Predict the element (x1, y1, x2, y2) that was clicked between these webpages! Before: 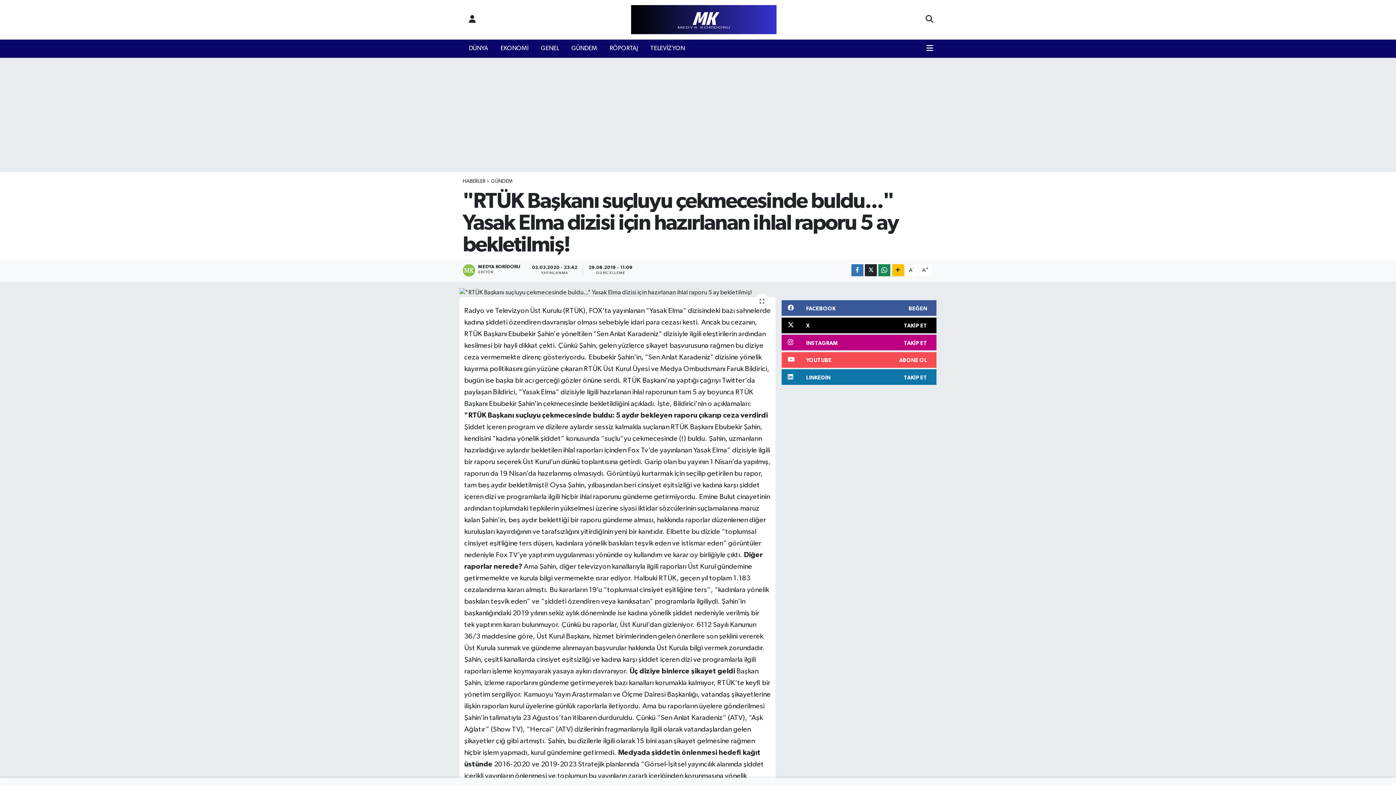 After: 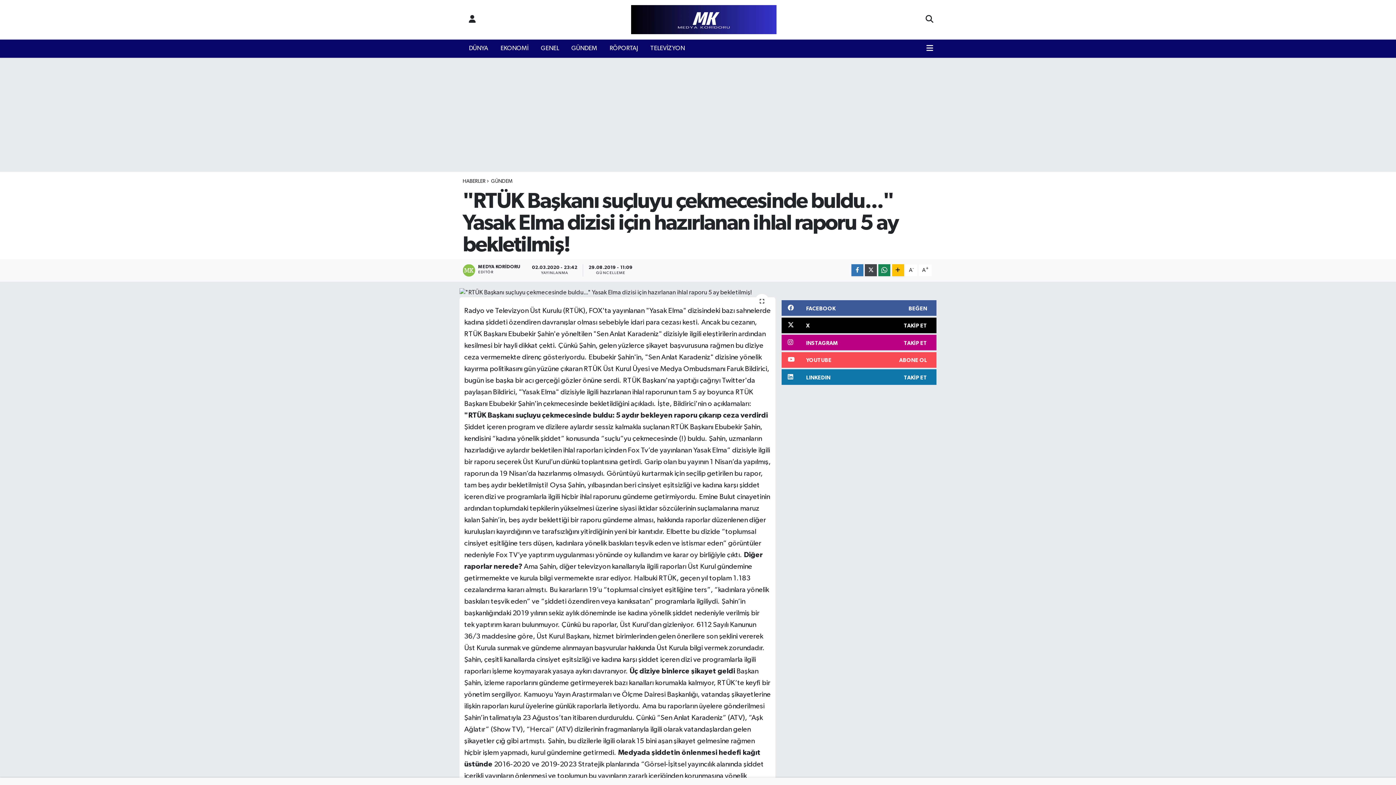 Action: bbox: (865, 264, 877, 276)